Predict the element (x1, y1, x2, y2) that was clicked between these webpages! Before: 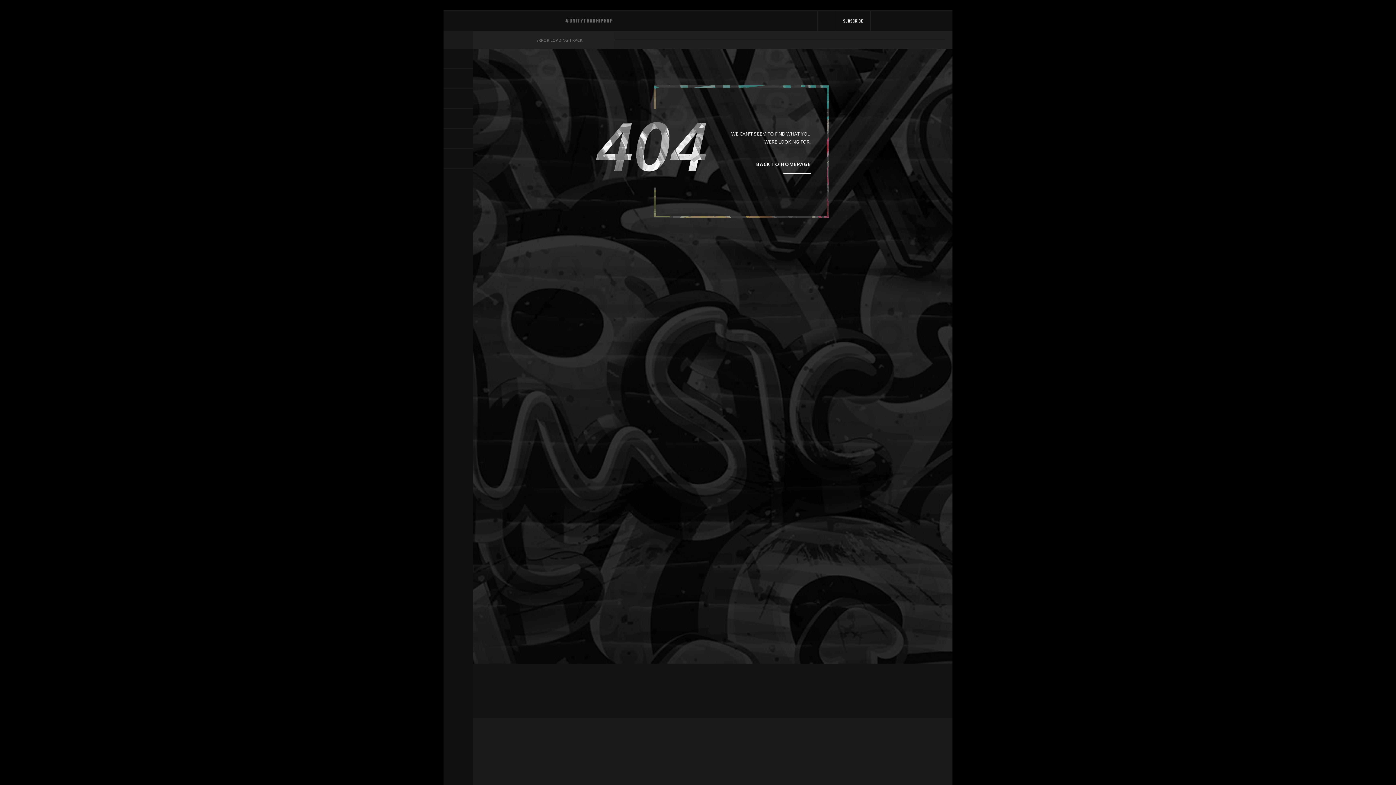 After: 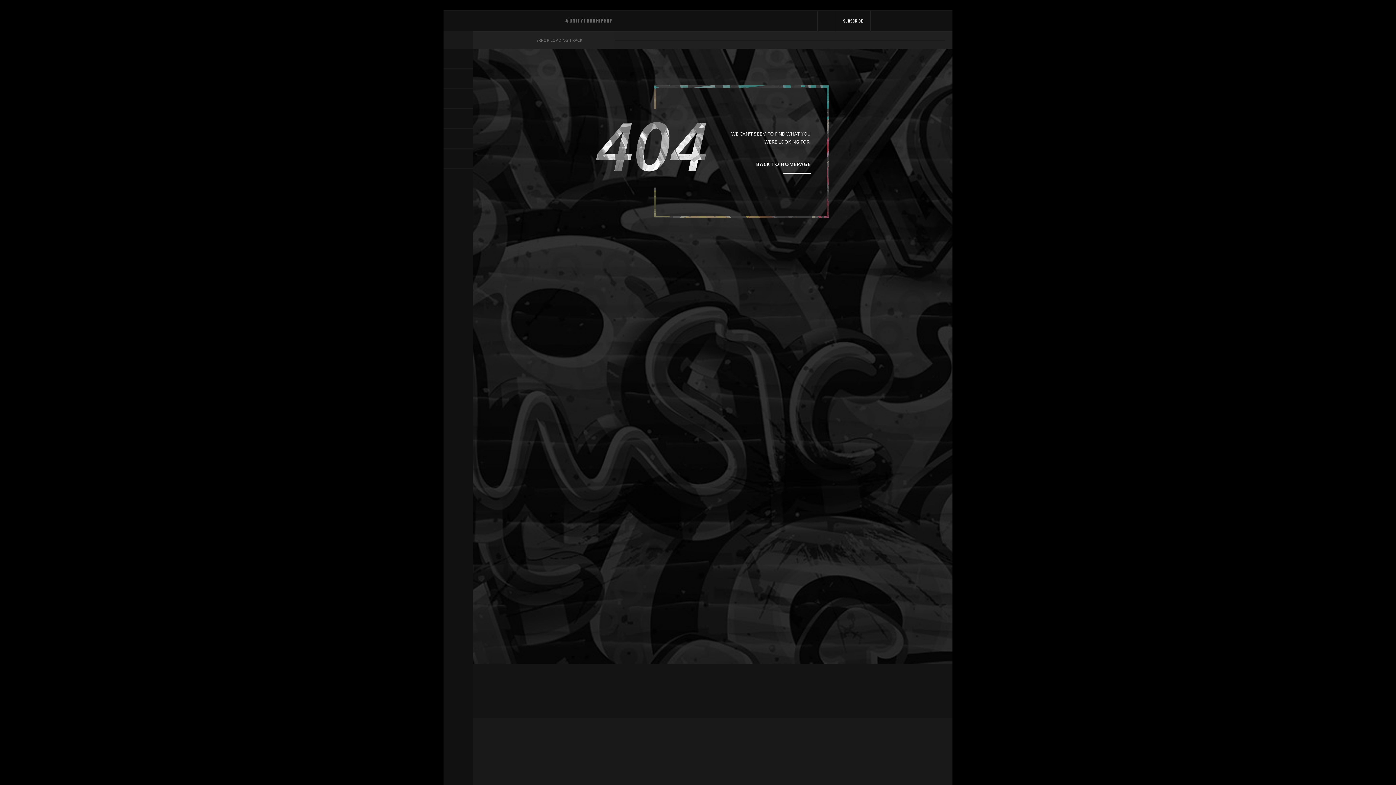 Action: bbox: (861, 738, 868, 745) label: Twitter